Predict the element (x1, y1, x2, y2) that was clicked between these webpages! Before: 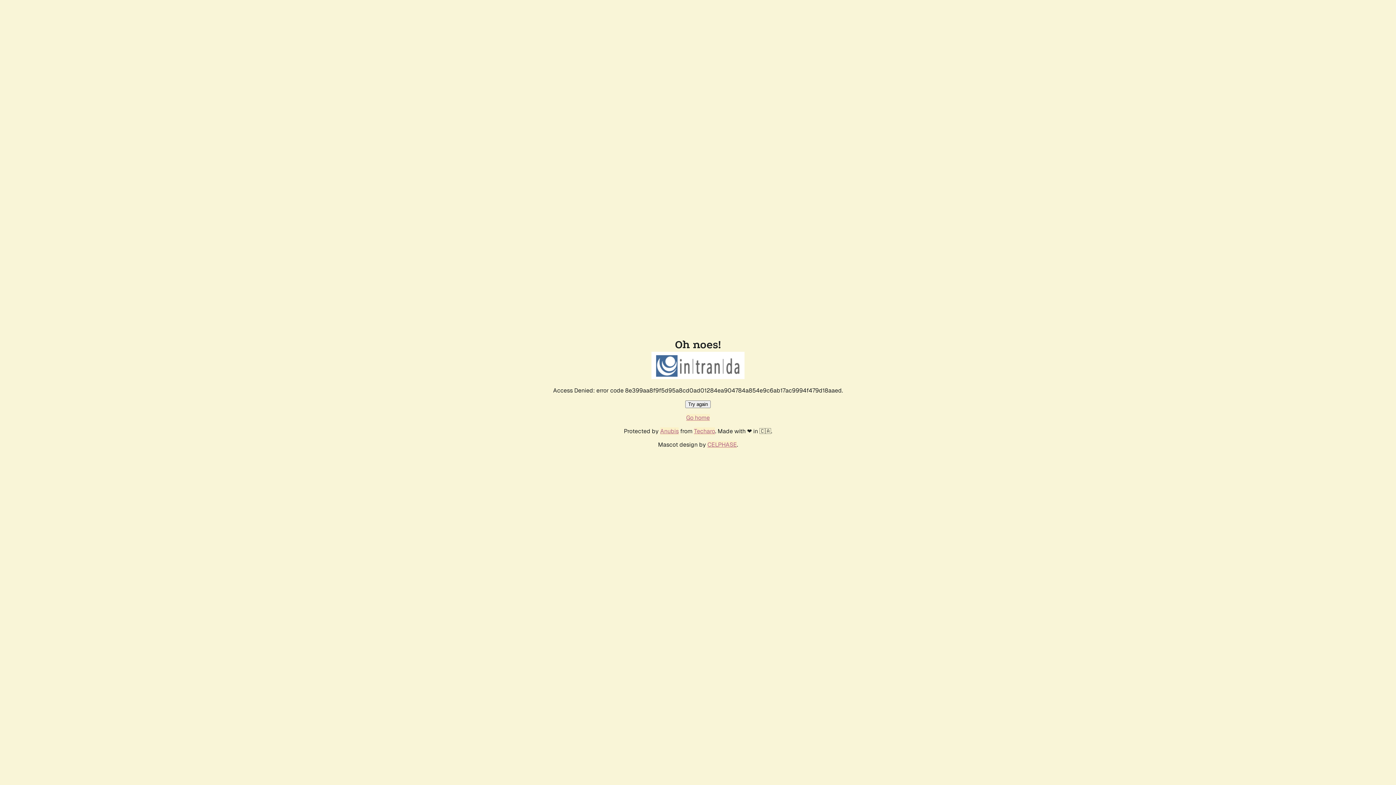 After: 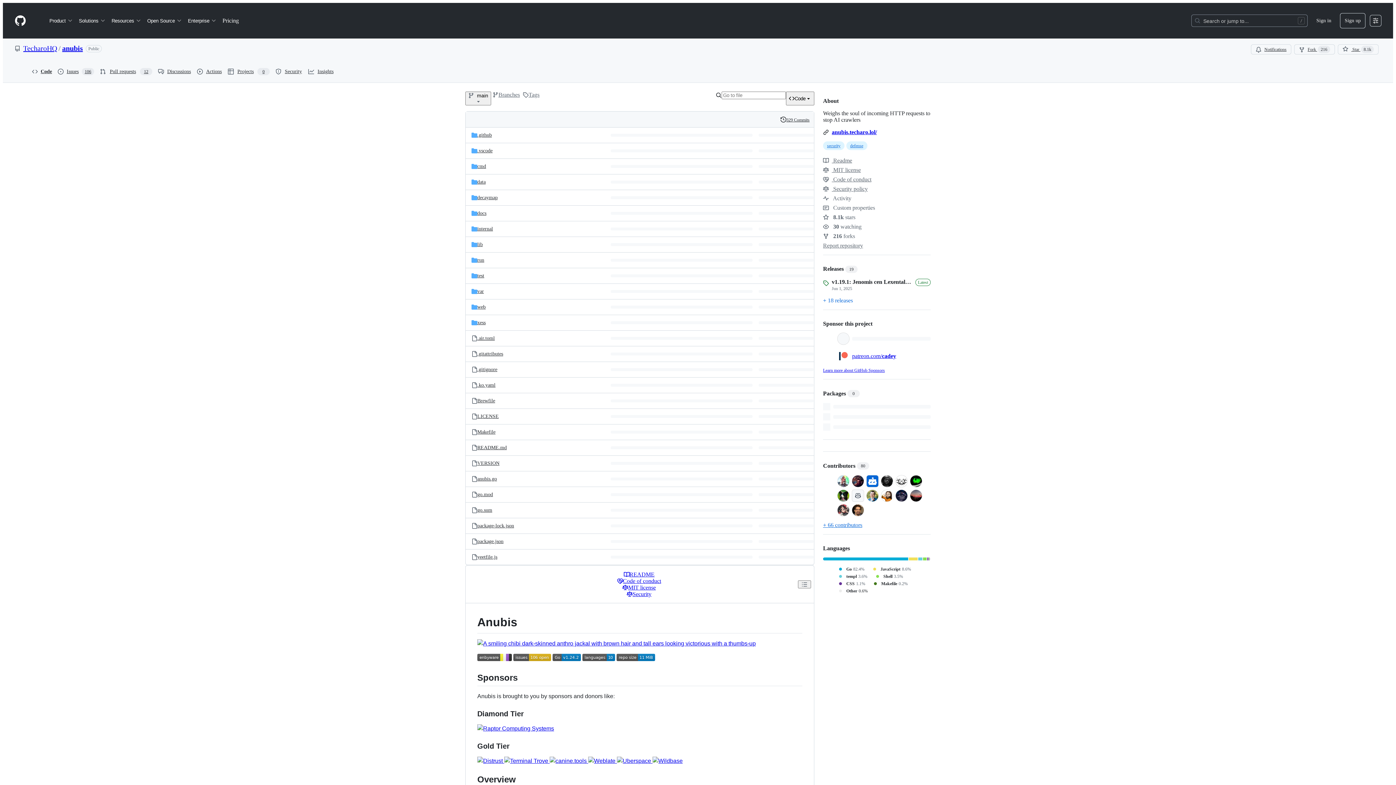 Action: label: Anubis bbox: (660, 427, 678, 435)